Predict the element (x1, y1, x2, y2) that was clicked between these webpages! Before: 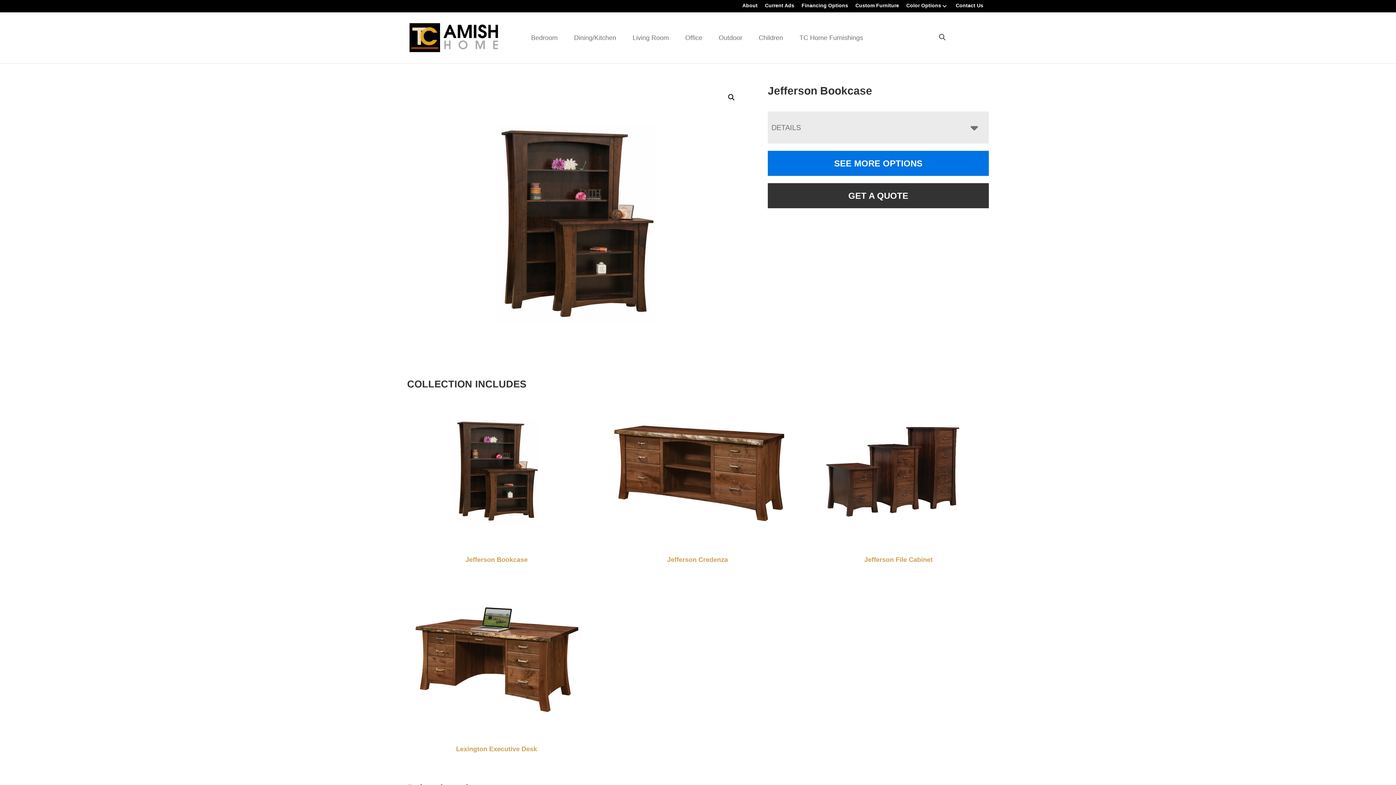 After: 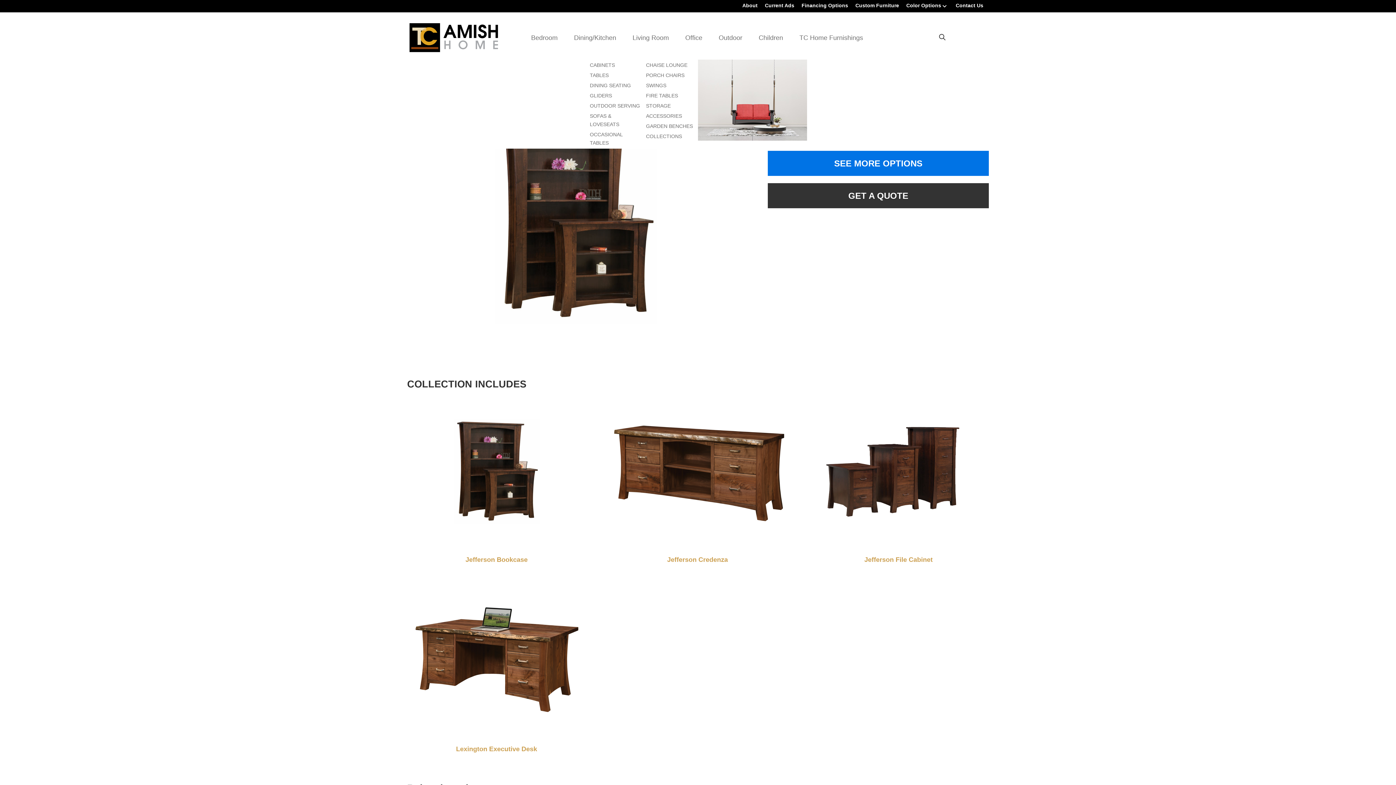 Action: label: Outdoor bbox: (711, 30, 751, 44)